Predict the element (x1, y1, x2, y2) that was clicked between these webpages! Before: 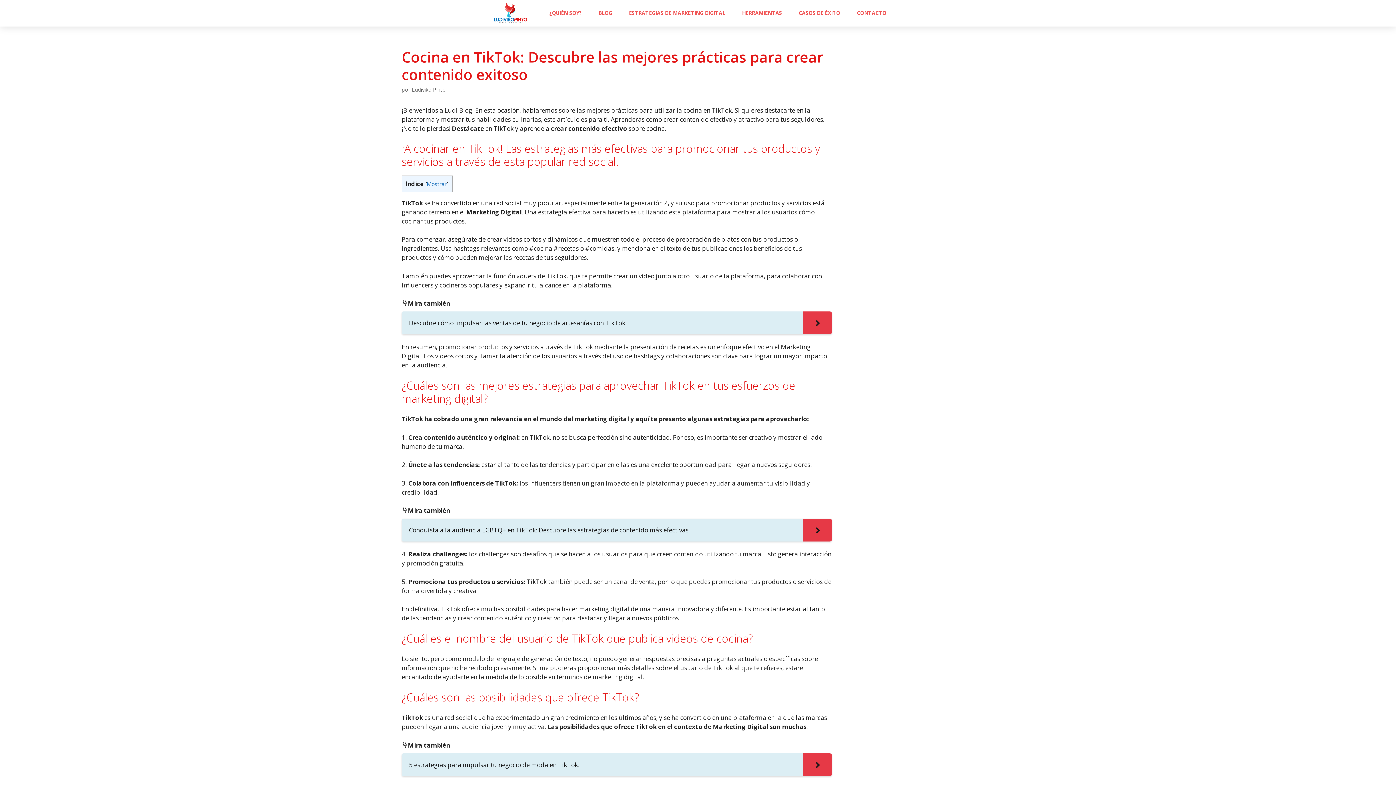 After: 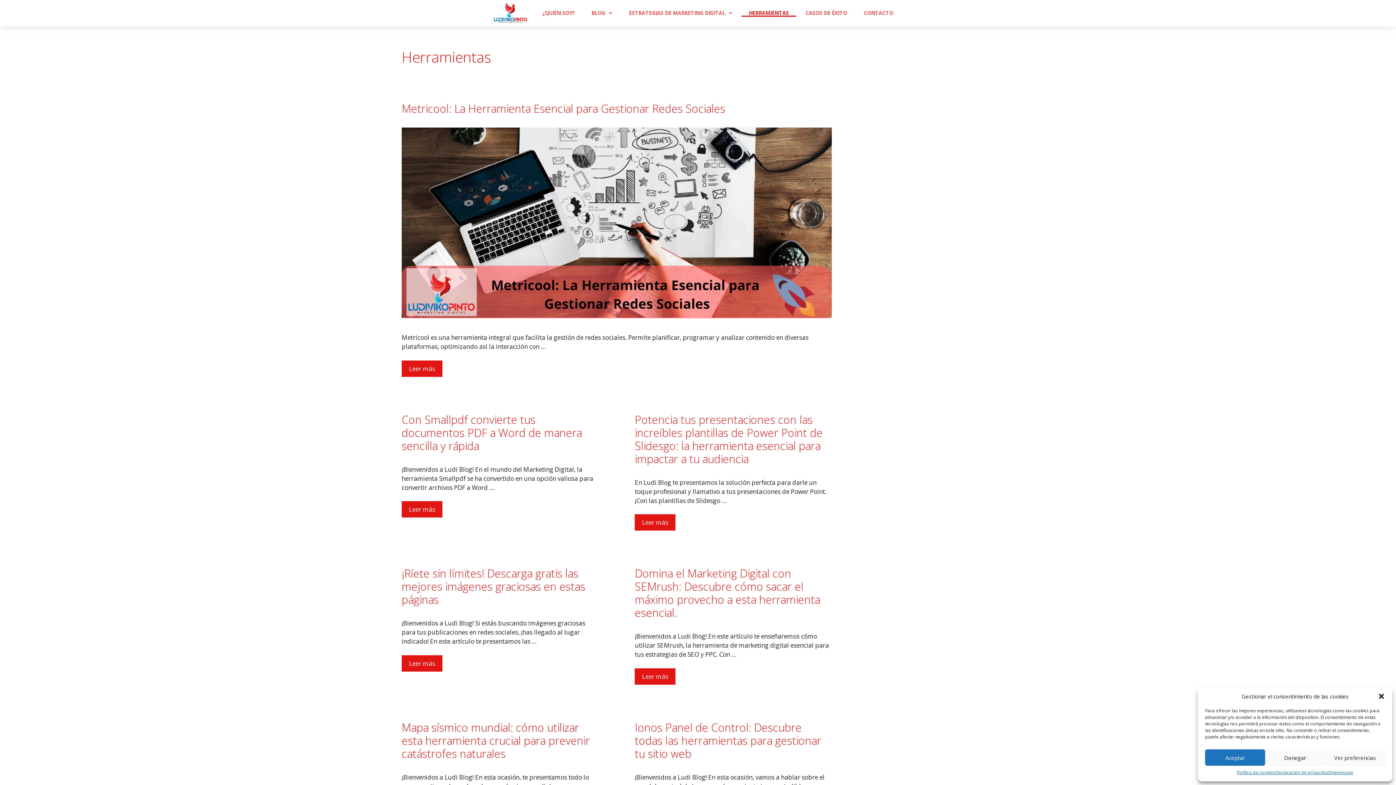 Action: label: HERRAMIENTAS bbox: (734, 9, 789, 16)